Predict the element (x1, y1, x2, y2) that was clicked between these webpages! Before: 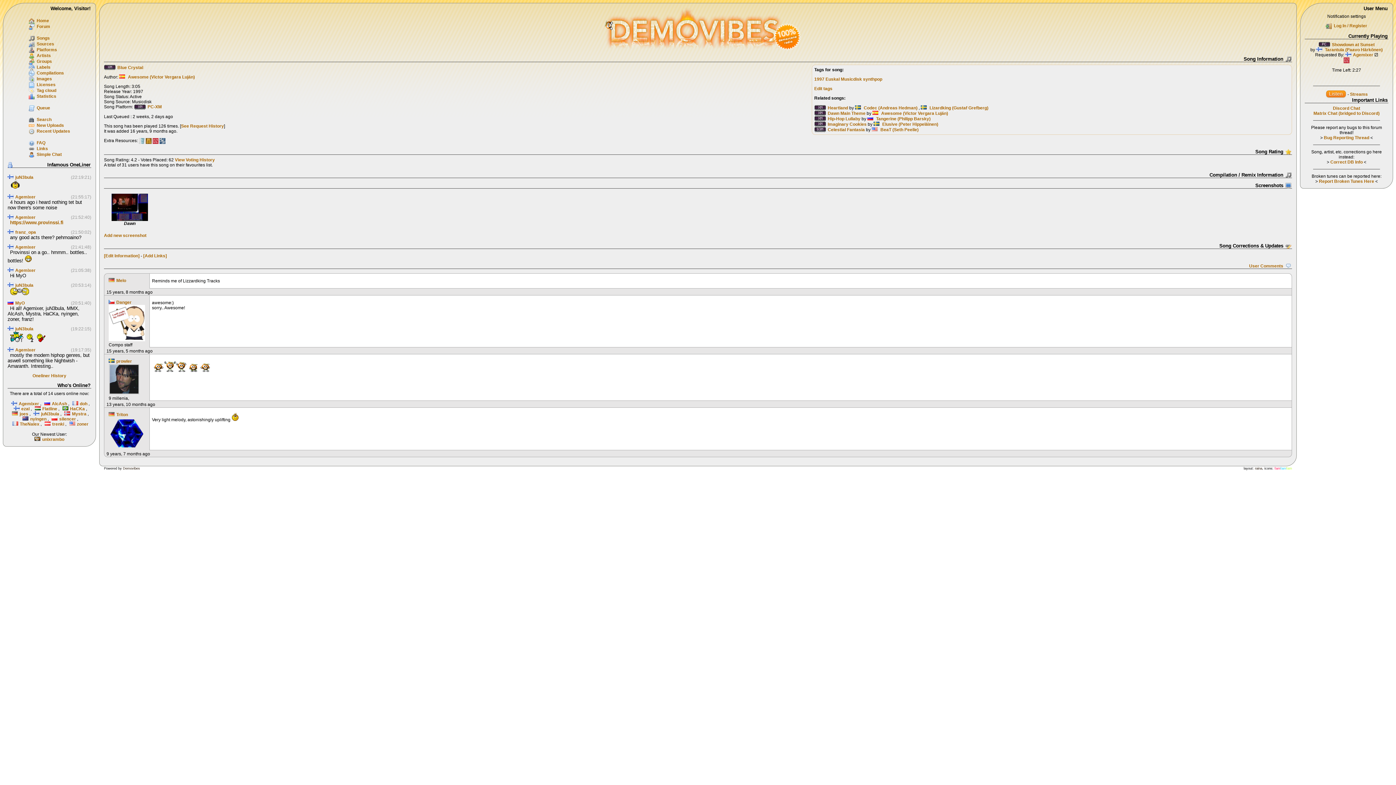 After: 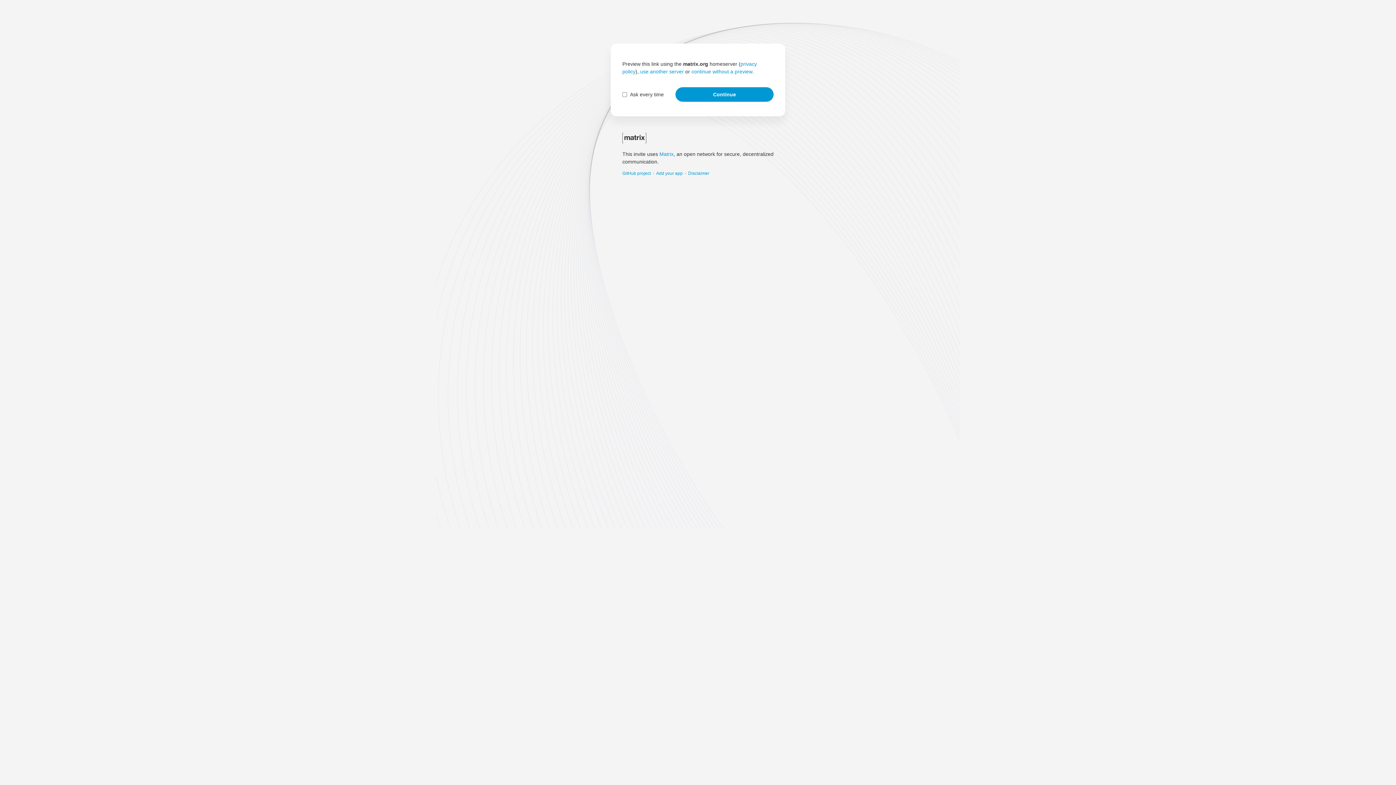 Action: label: Matrix Chat (bridged to Discord) bbox: (1313, 110, 1380, 116)